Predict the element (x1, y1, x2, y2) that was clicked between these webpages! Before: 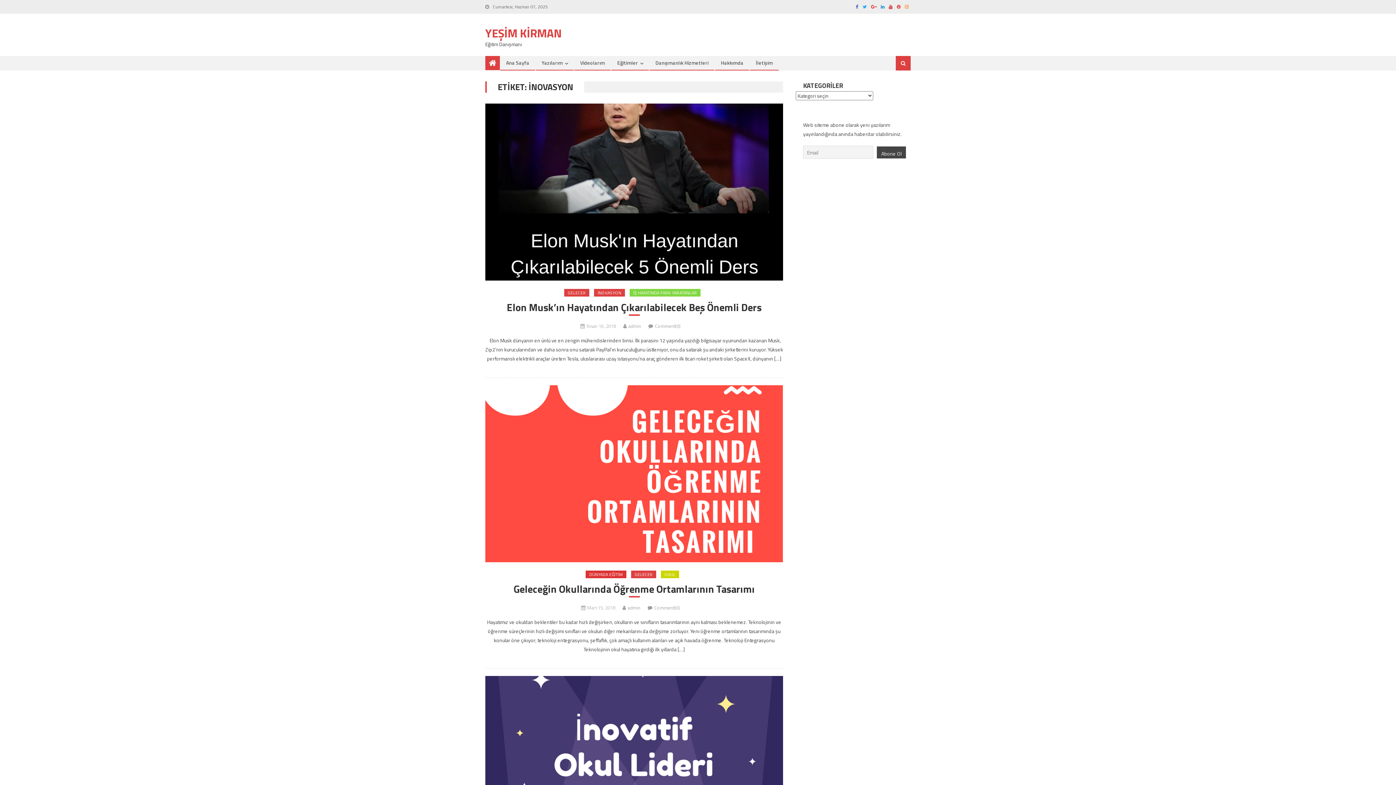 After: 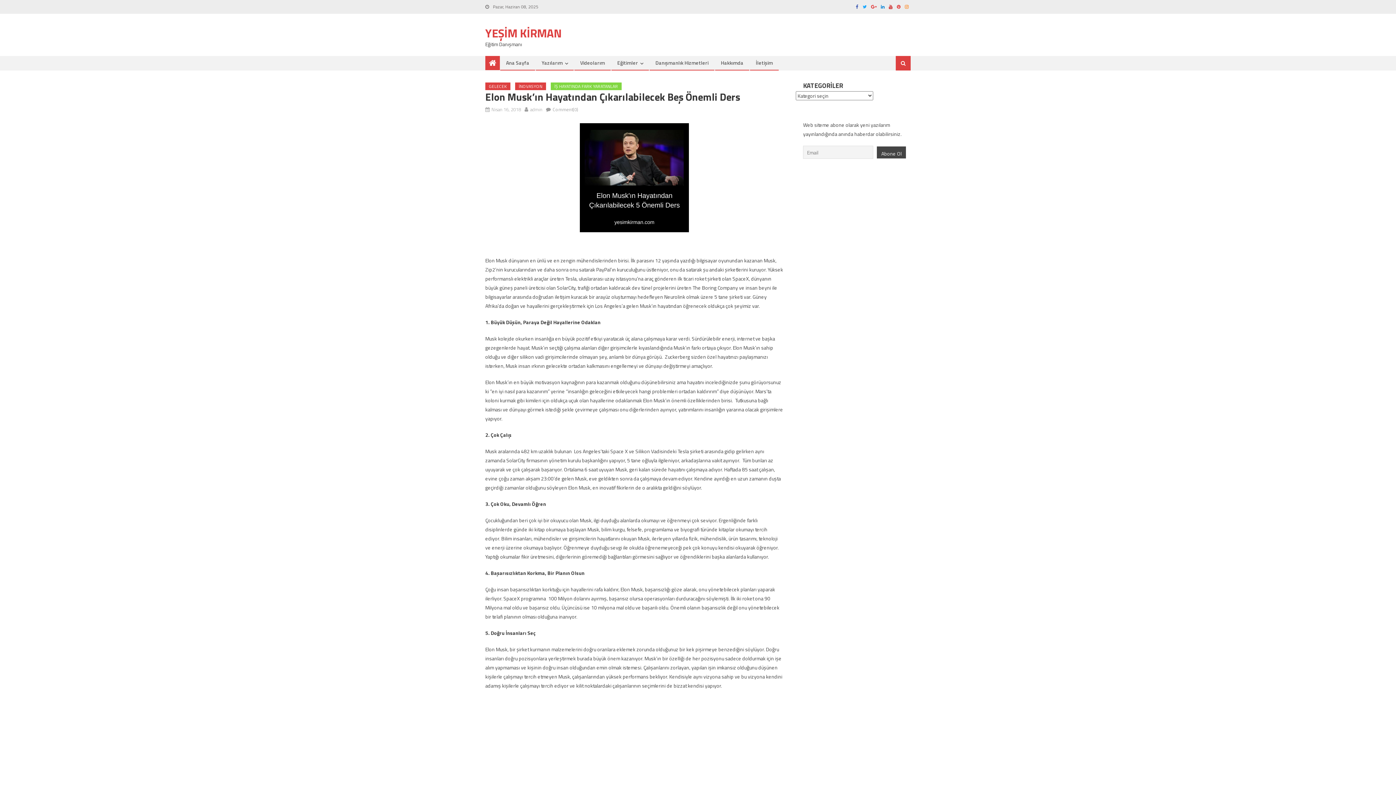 Action: bbox: (485, 103, 783, 280)